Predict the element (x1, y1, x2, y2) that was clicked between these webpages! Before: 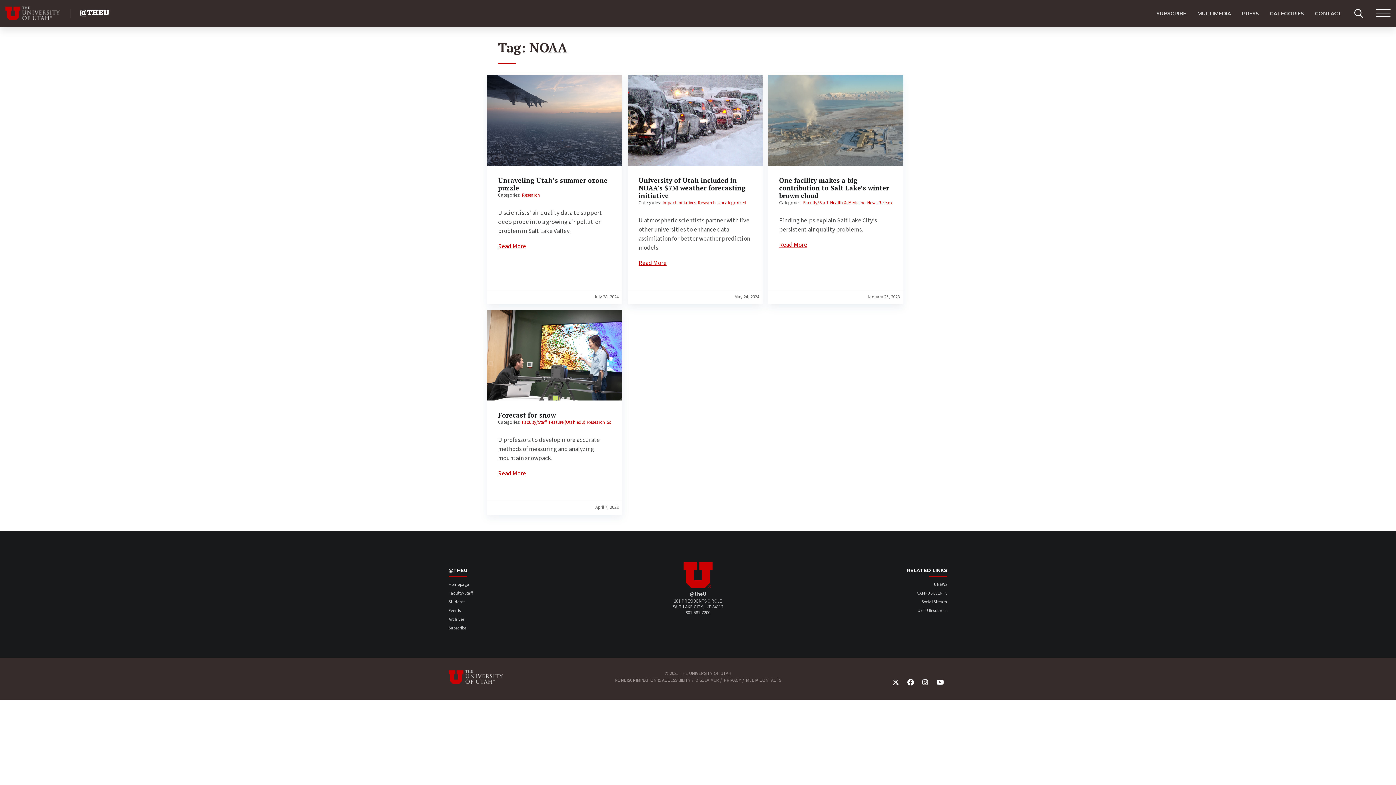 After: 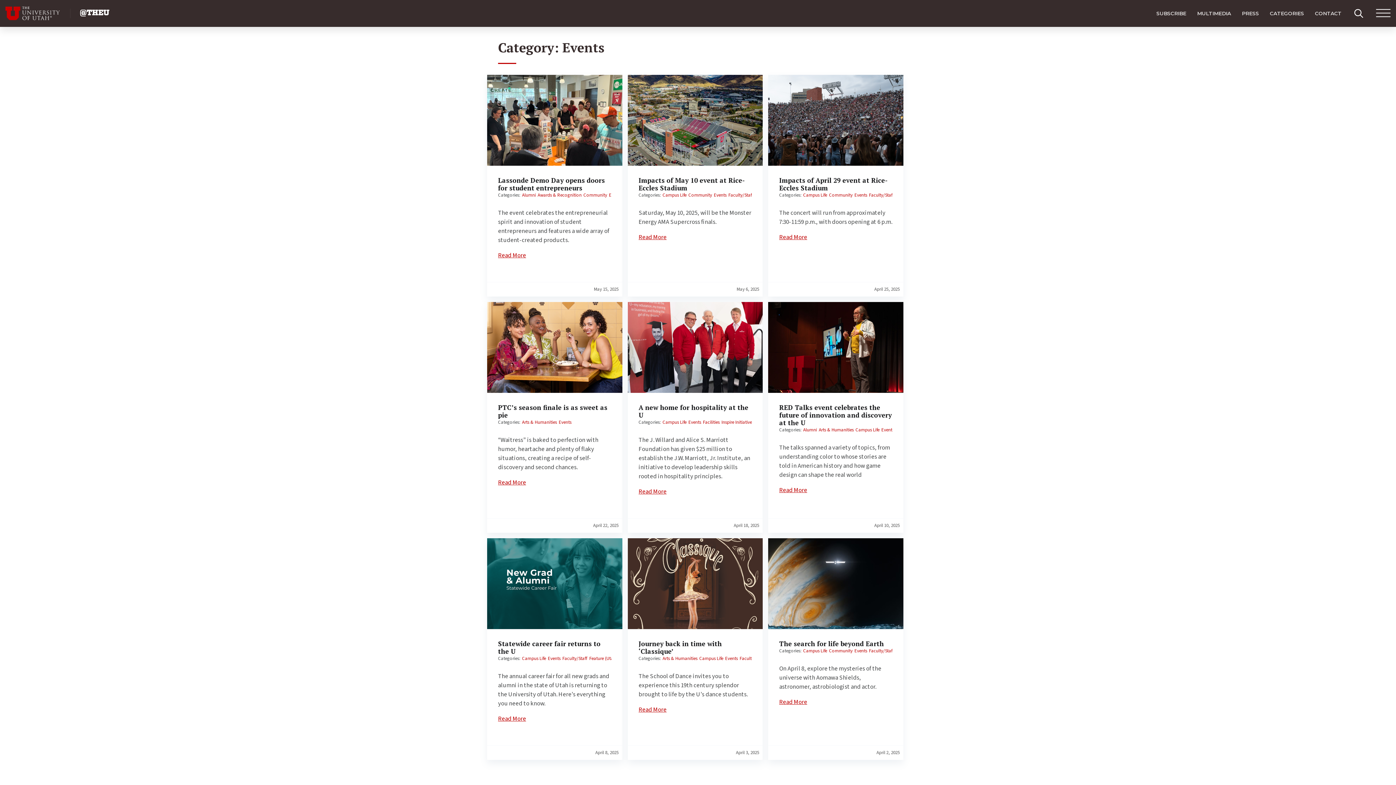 Action: label: Events bbox: (448, 608, 461, 614)